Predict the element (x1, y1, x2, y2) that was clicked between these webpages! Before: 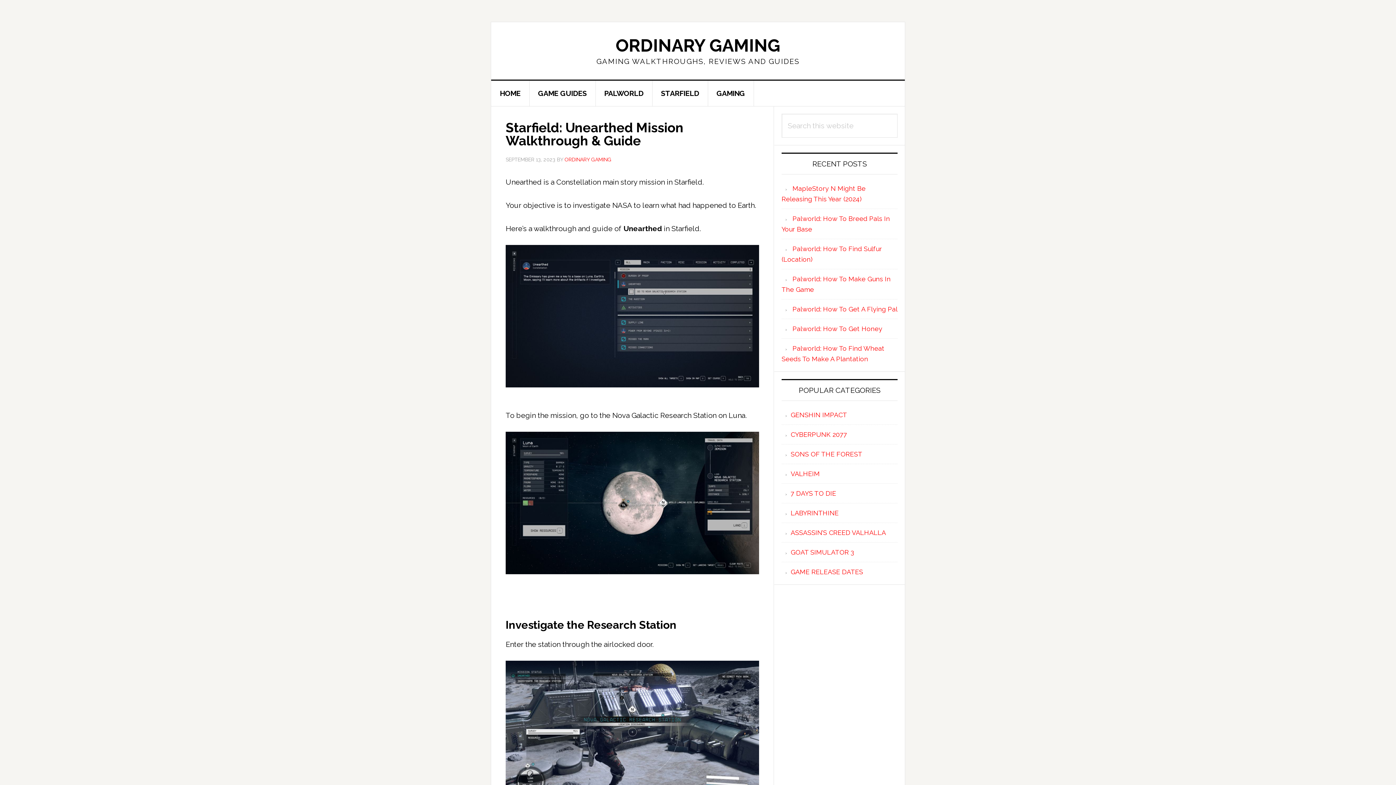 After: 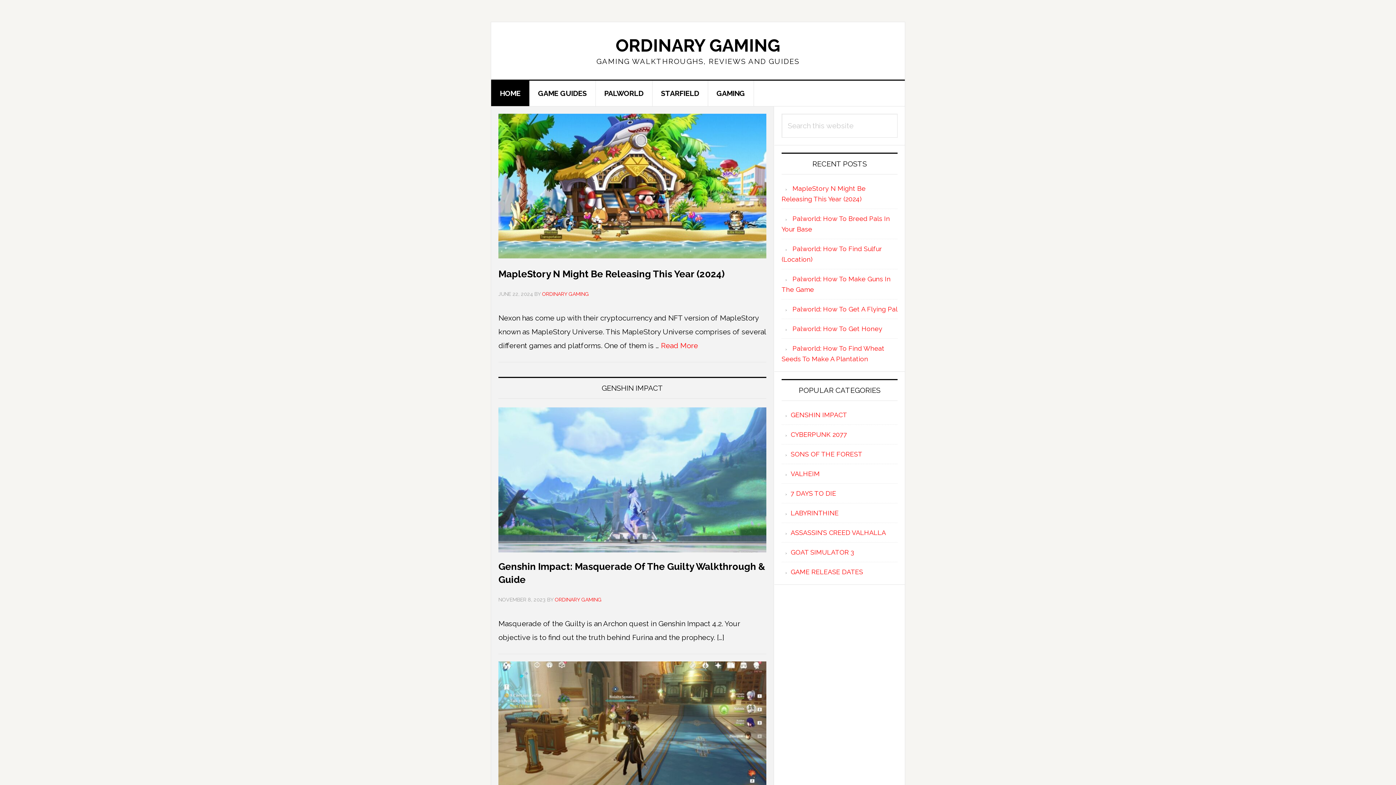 Action: label: HOME bbox: (491, 80, 529, 106)